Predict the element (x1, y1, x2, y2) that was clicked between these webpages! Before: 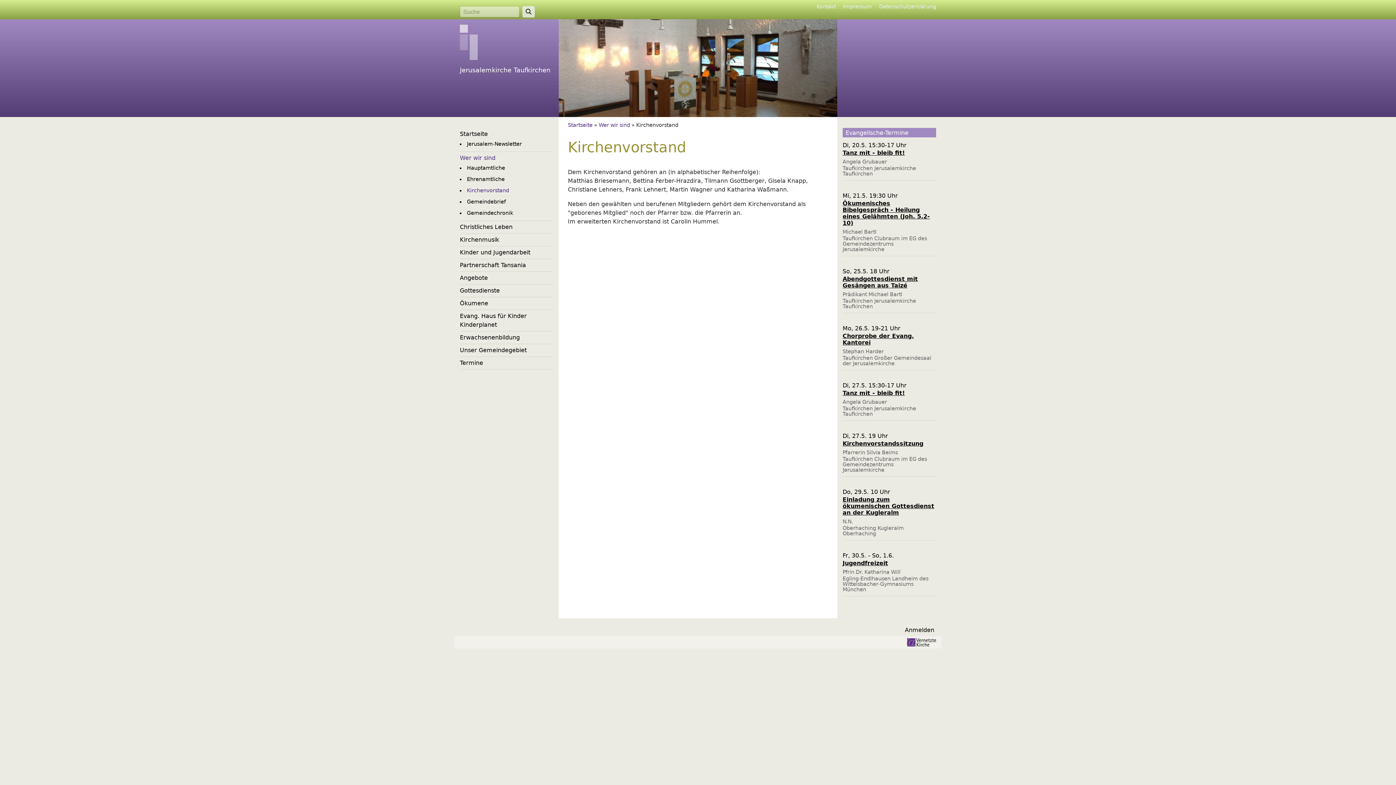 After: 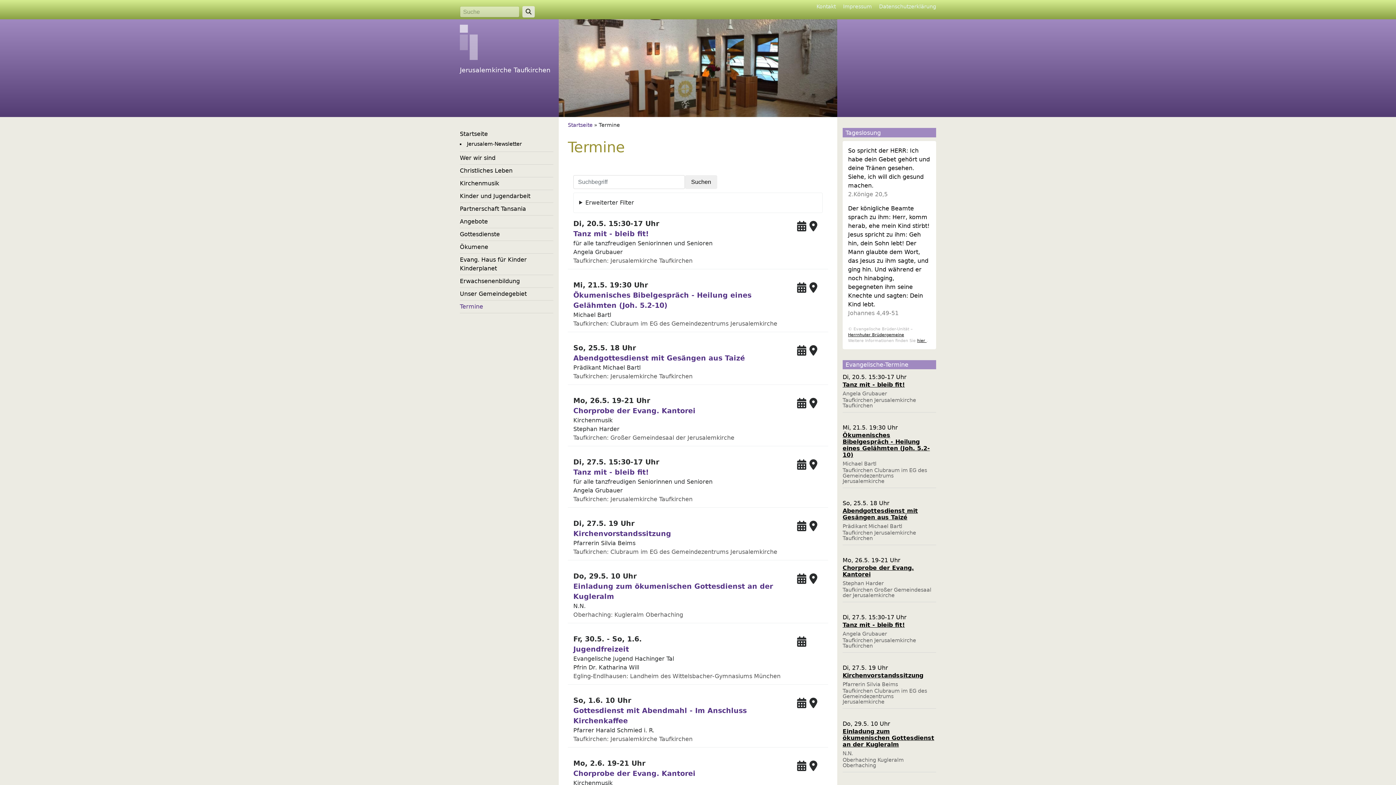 Action: bbox: (460, 359, 483, 366) label: Termine